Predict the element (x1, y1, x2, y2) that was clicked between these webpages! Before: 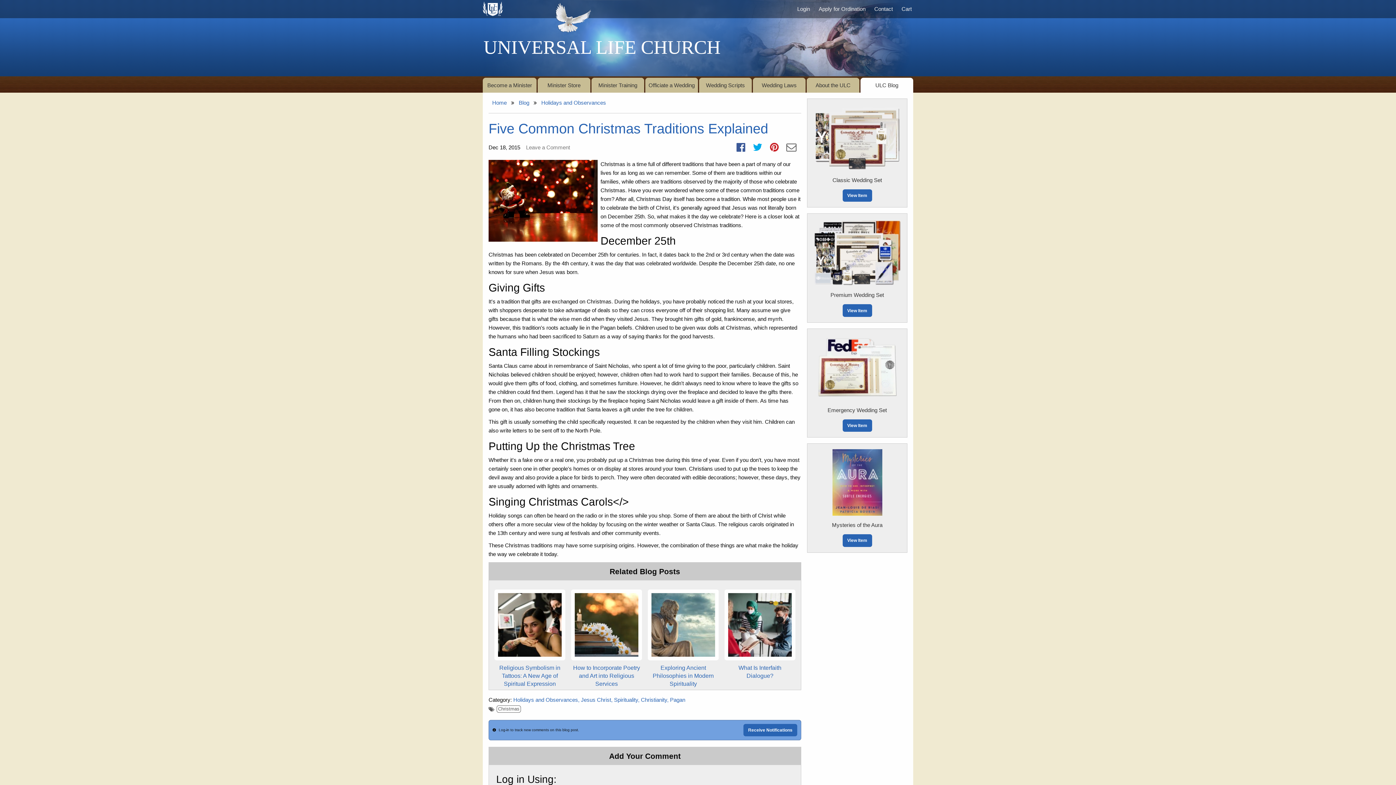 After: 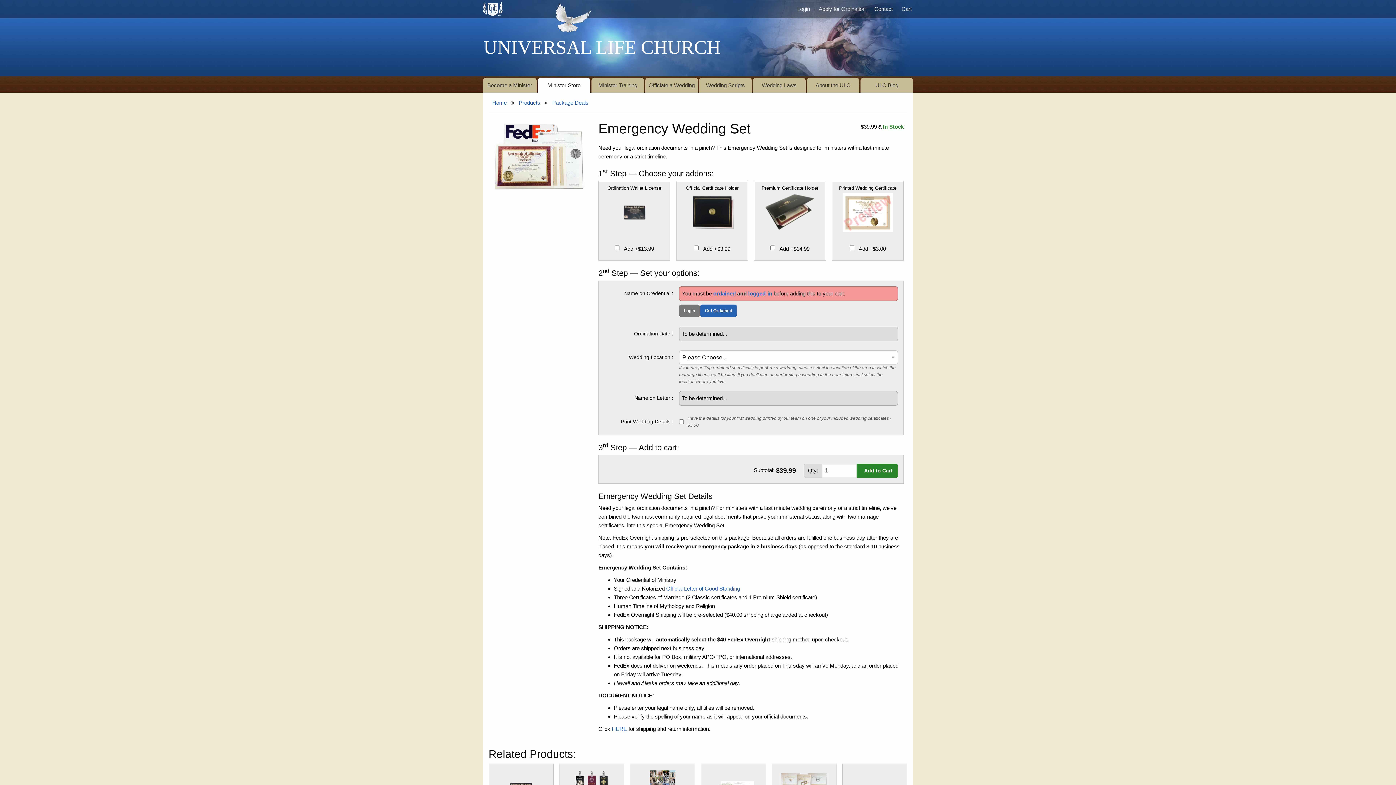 Action: label: View Item bbox: (842, 419, 872, 432)